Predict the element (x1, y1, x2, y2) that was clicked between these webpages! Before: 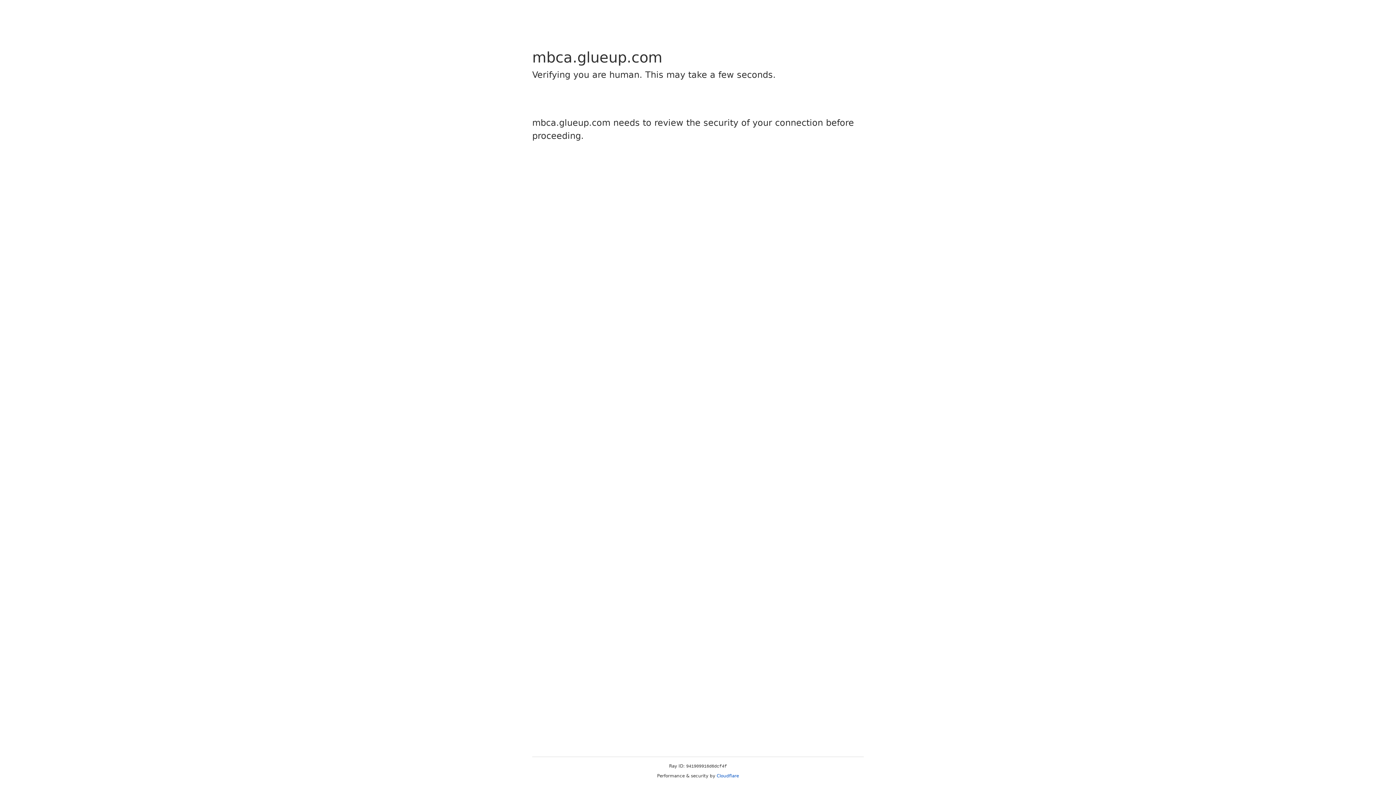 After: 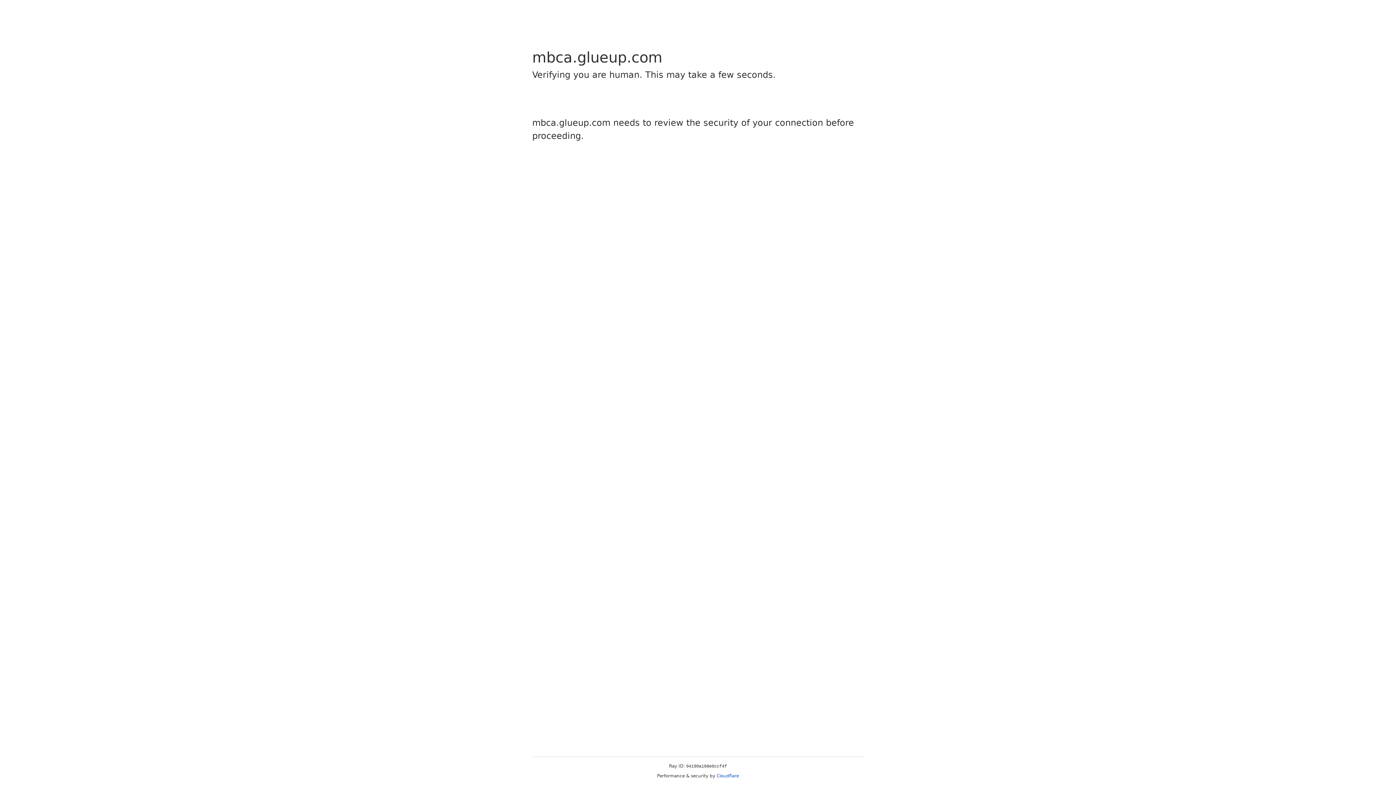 Action: bbox: (716, 773, 739, 778) label: Cloudflare